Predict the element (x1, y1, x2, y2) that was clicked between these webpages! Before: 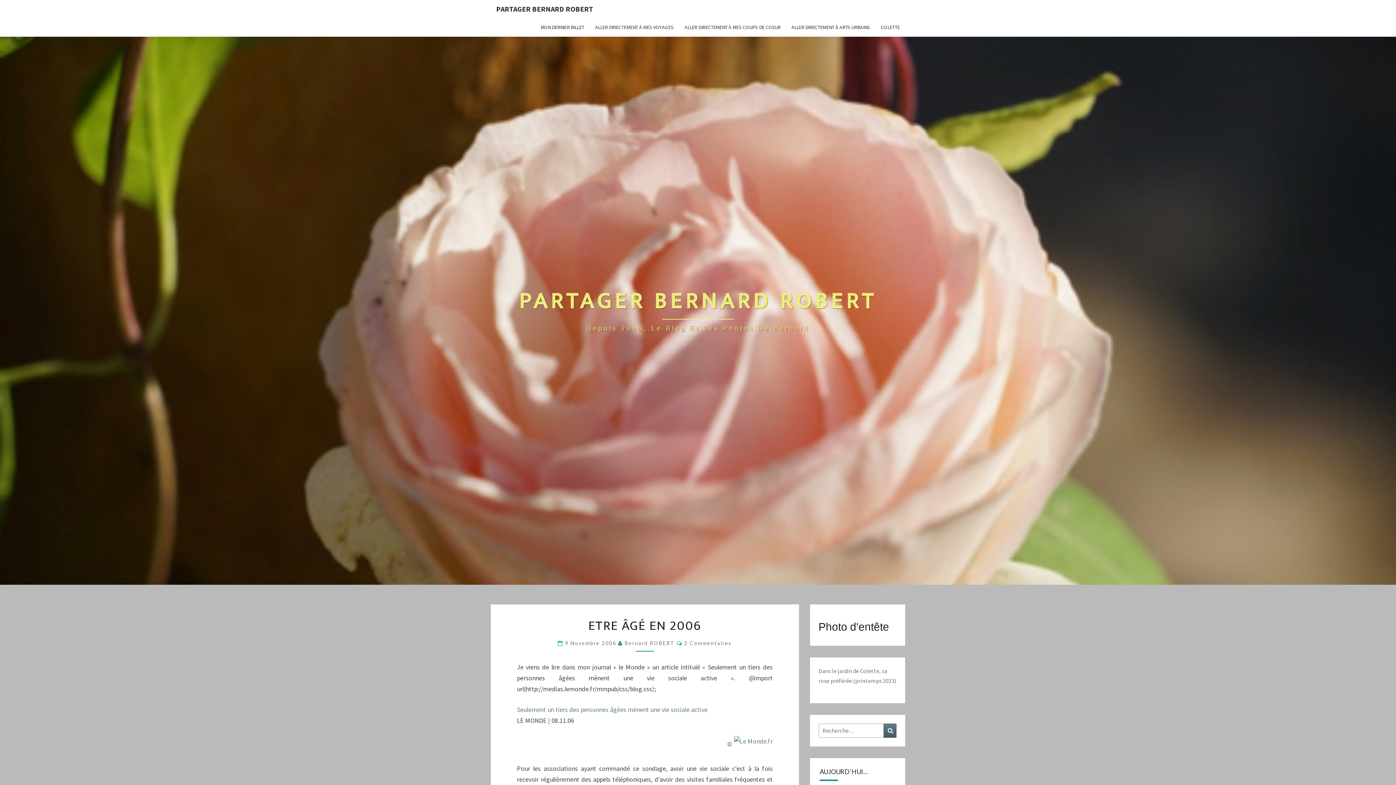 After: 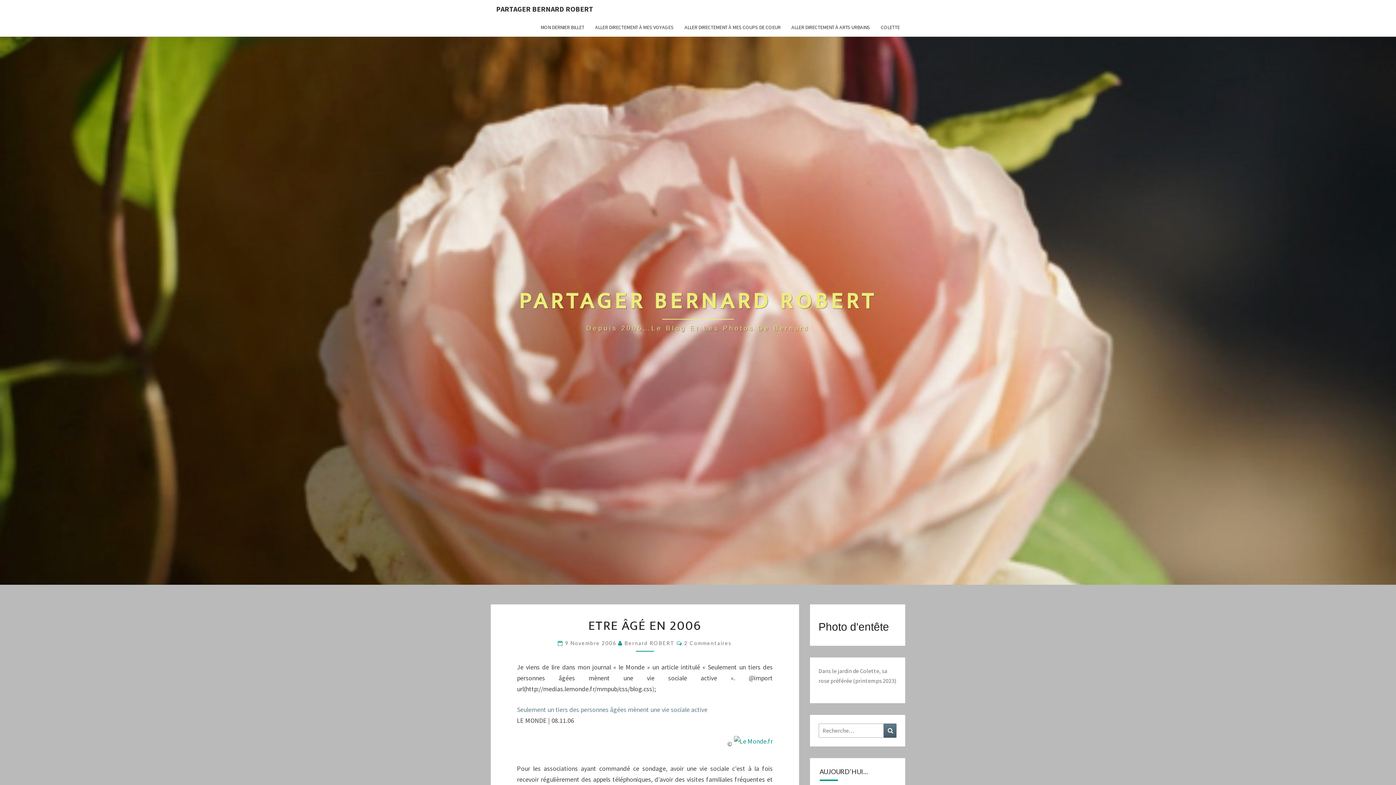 Action: bbox: (734, 740, 772, 748)